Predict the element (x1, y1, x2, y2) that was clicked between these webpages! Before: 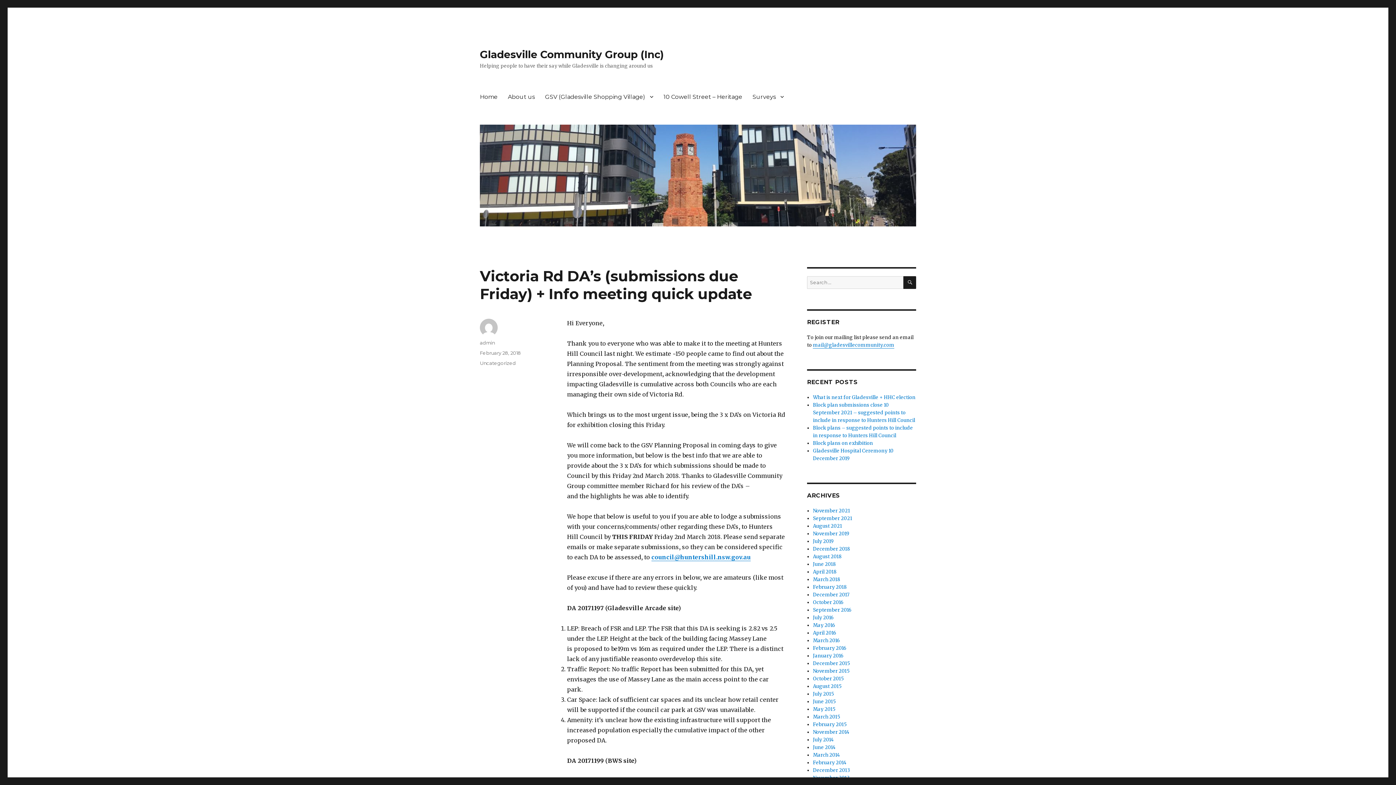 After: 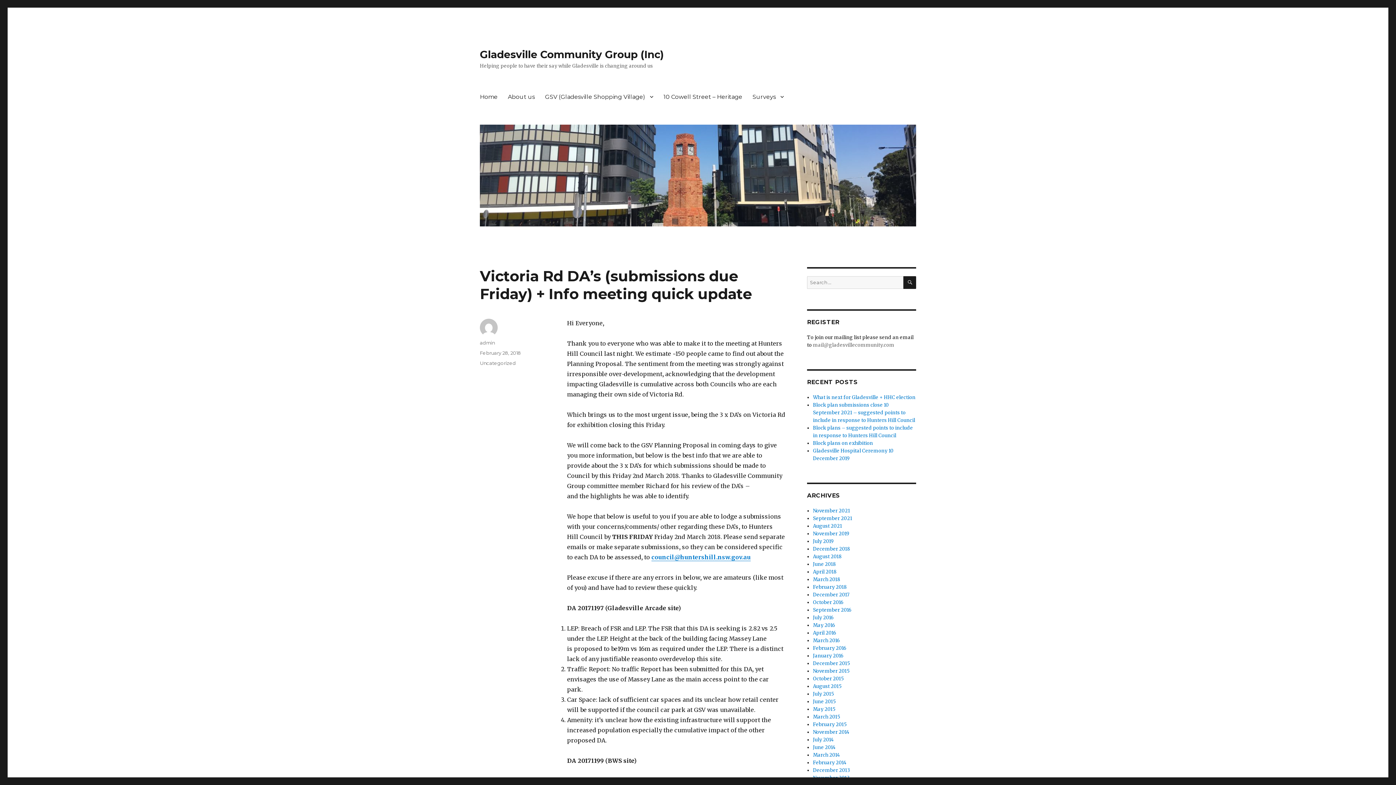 Action: bbox: (813, 342, 894, 348) label: mail@gladesvillecommunity.com